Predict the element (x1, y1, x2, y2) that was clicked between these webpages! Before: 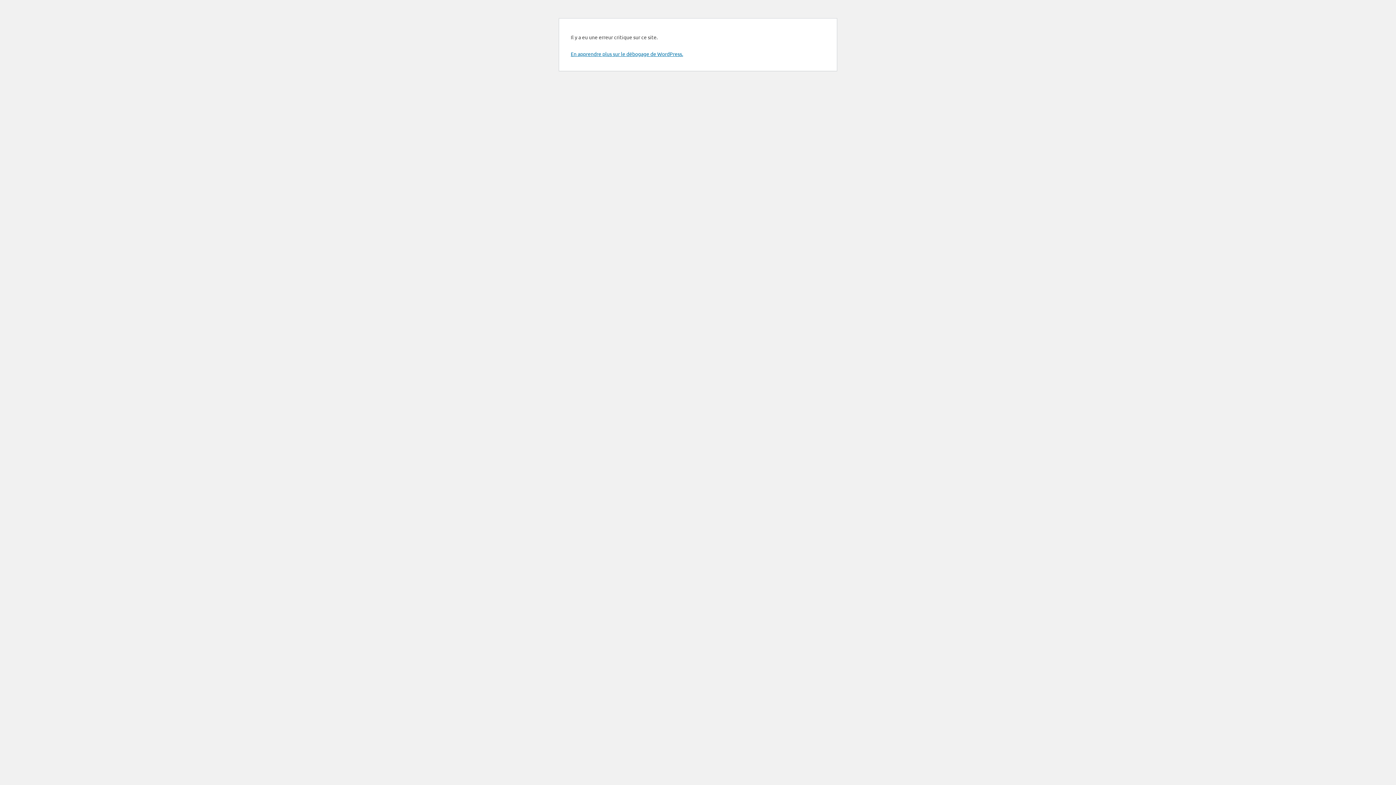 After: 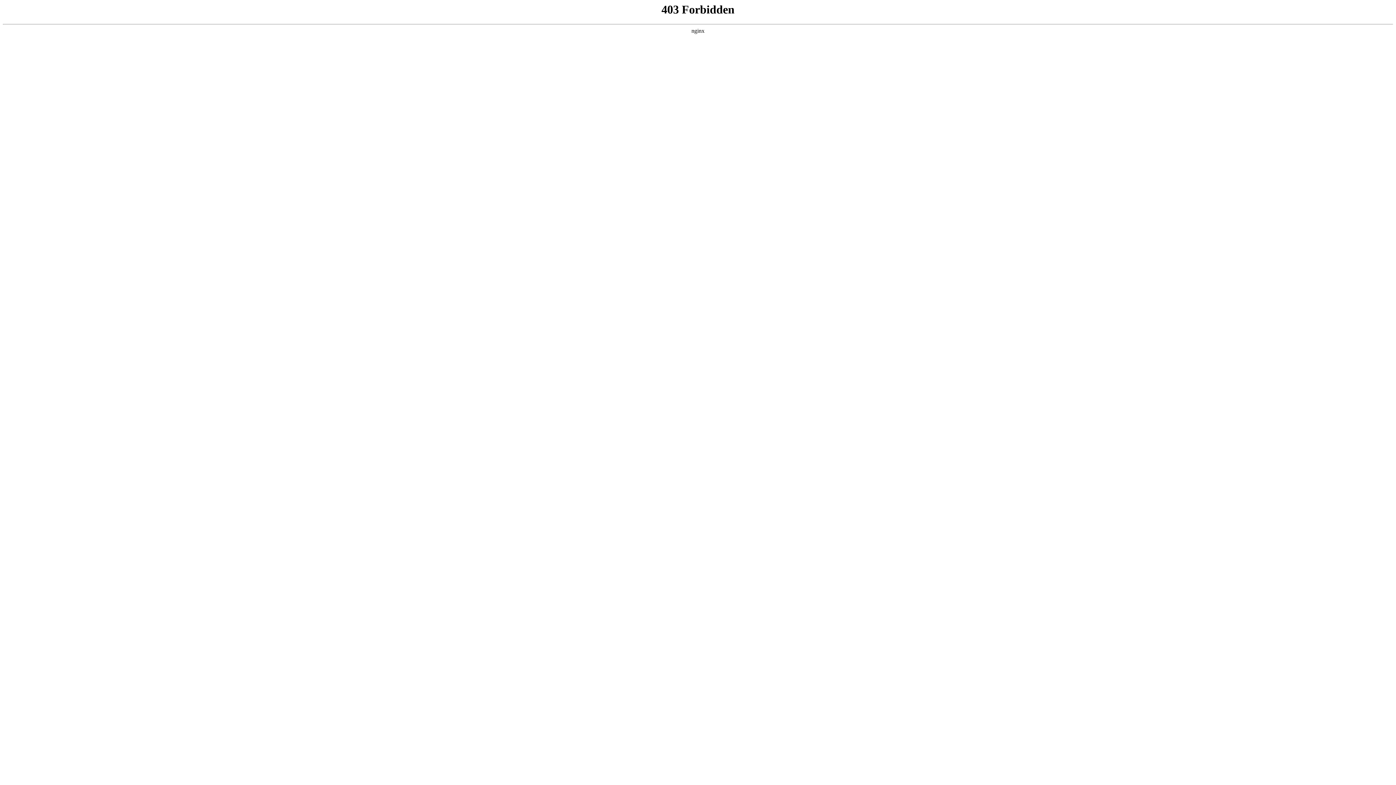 Action: label: En apprendre plus sur le débogage de WordPress. bbox: (570, 50, 683, 57)